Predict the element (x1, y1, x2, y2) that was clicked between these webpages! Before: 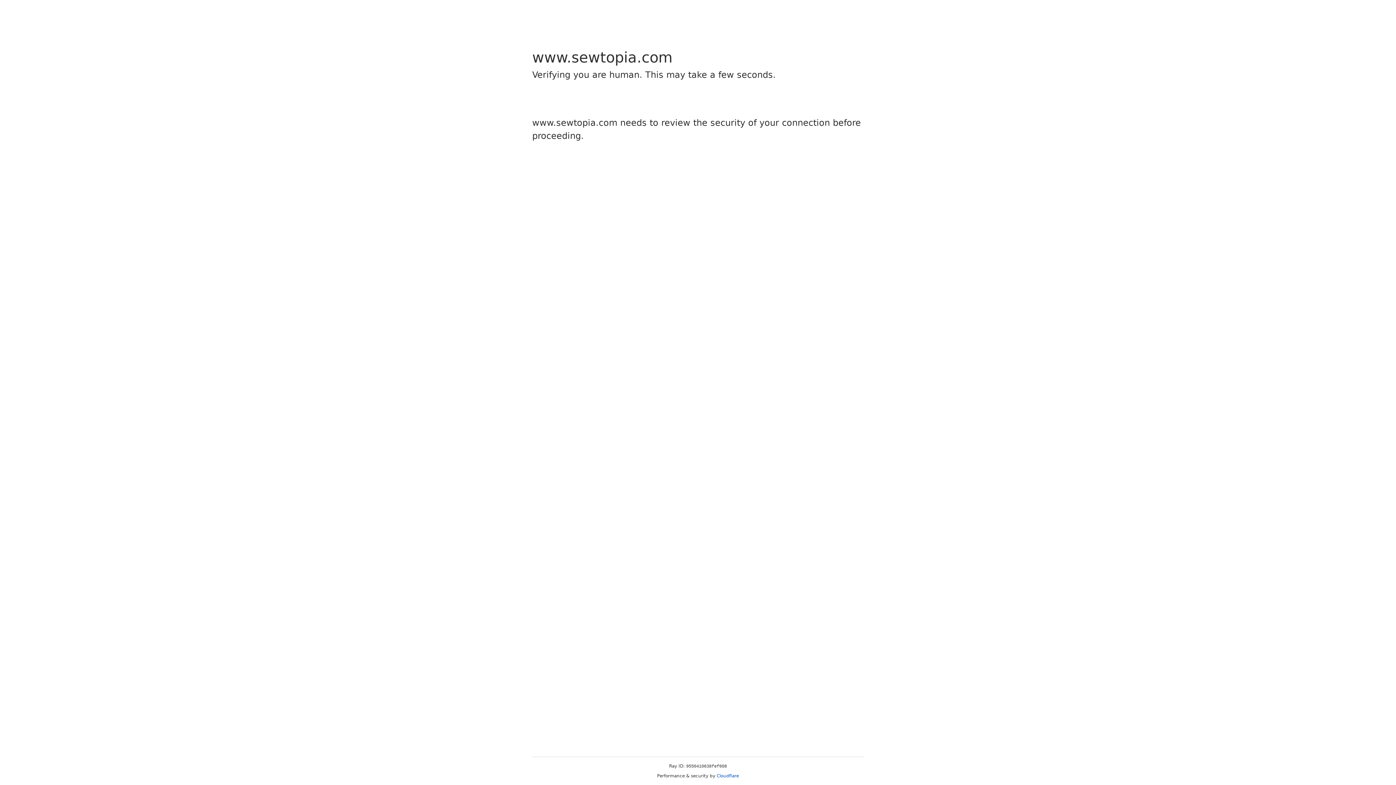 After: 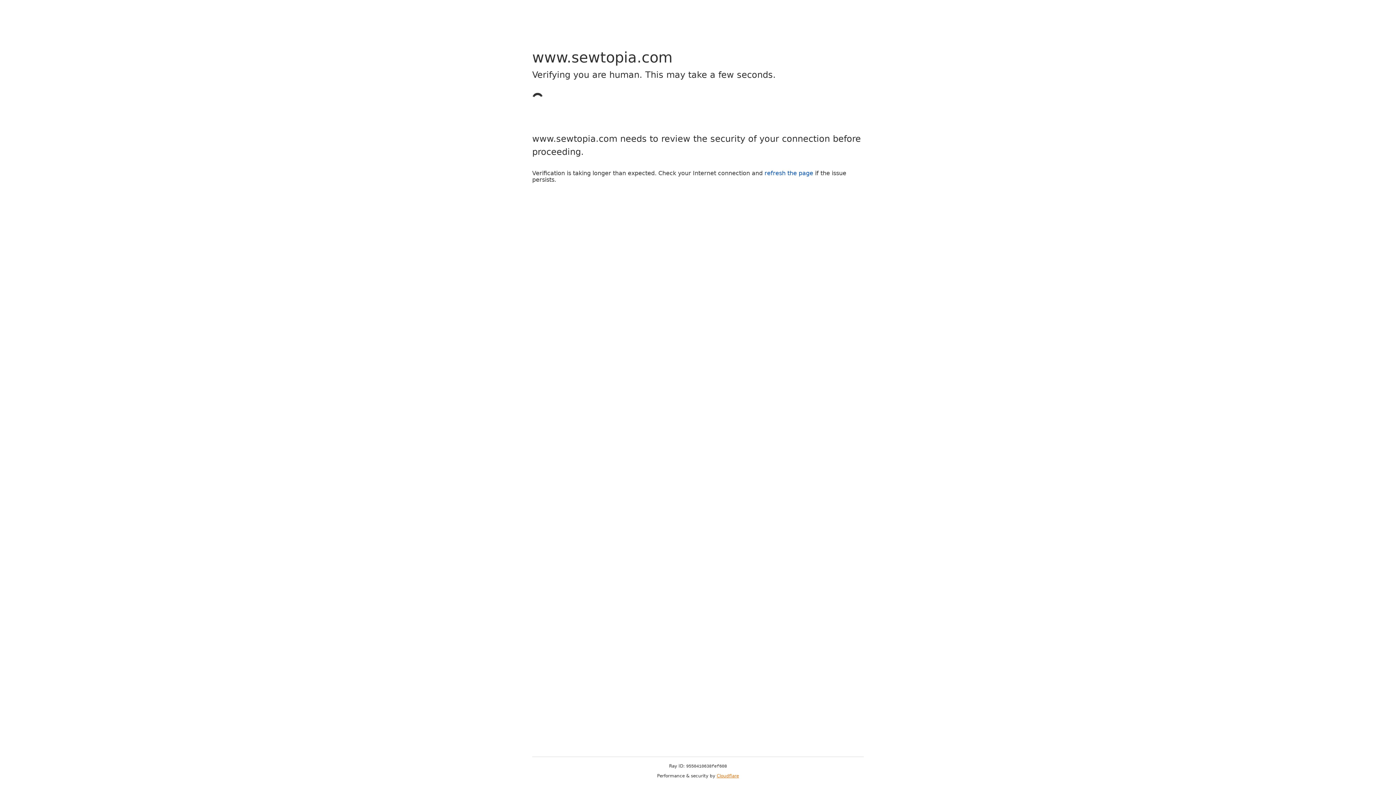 Action: bbox: (716, 773, 739, 778) label: Cloudflare